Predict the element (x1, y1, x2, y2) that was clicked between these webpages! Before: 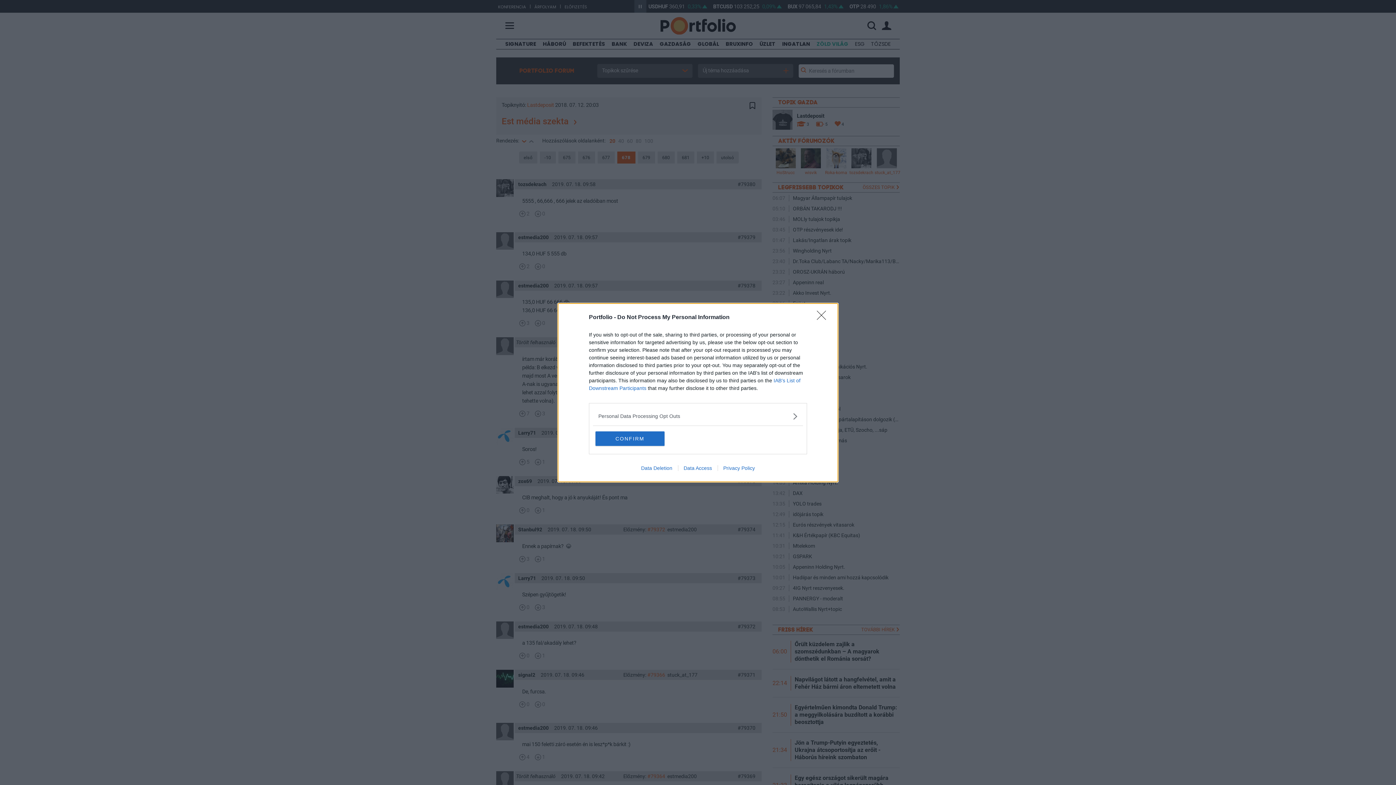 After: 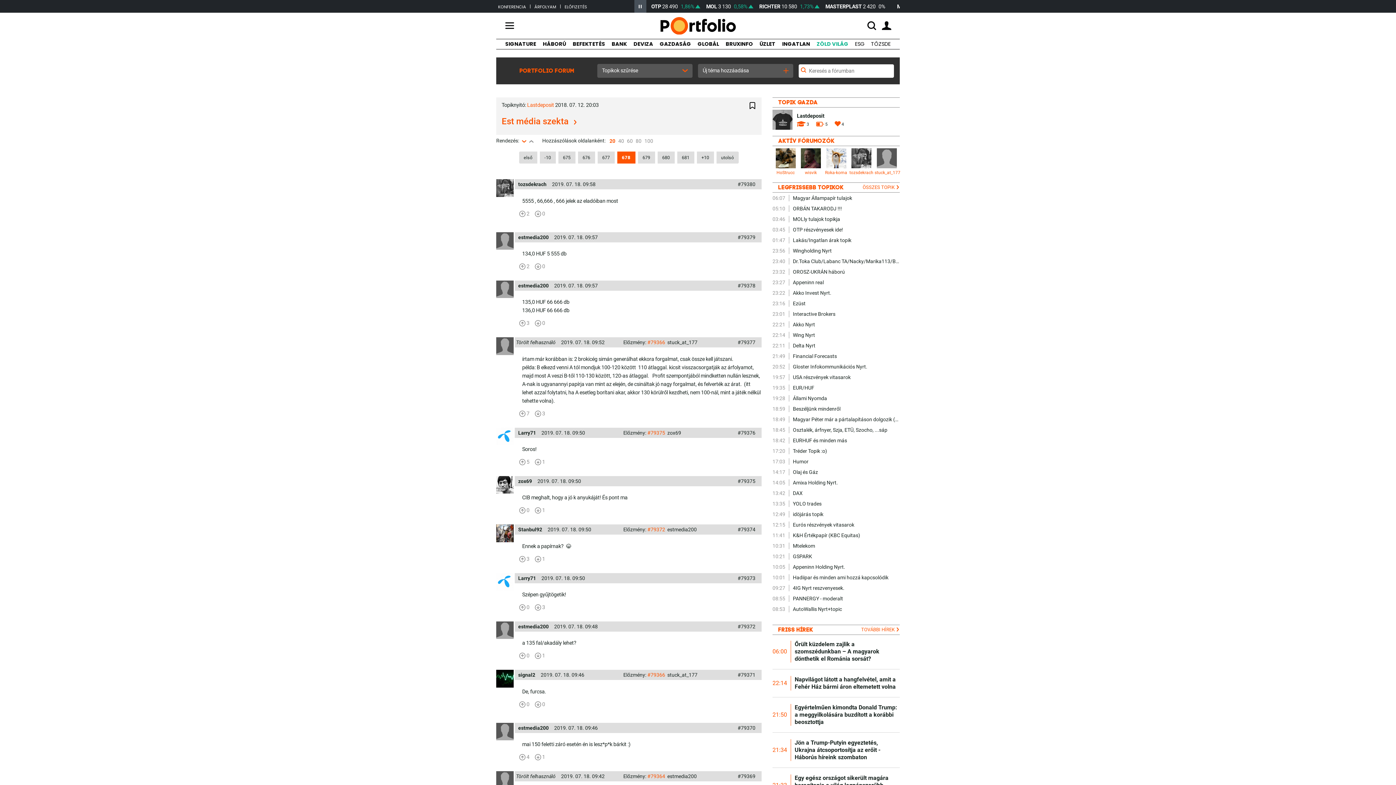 Action: bbox: (595, 431, 664, 446) label: CONFIRM